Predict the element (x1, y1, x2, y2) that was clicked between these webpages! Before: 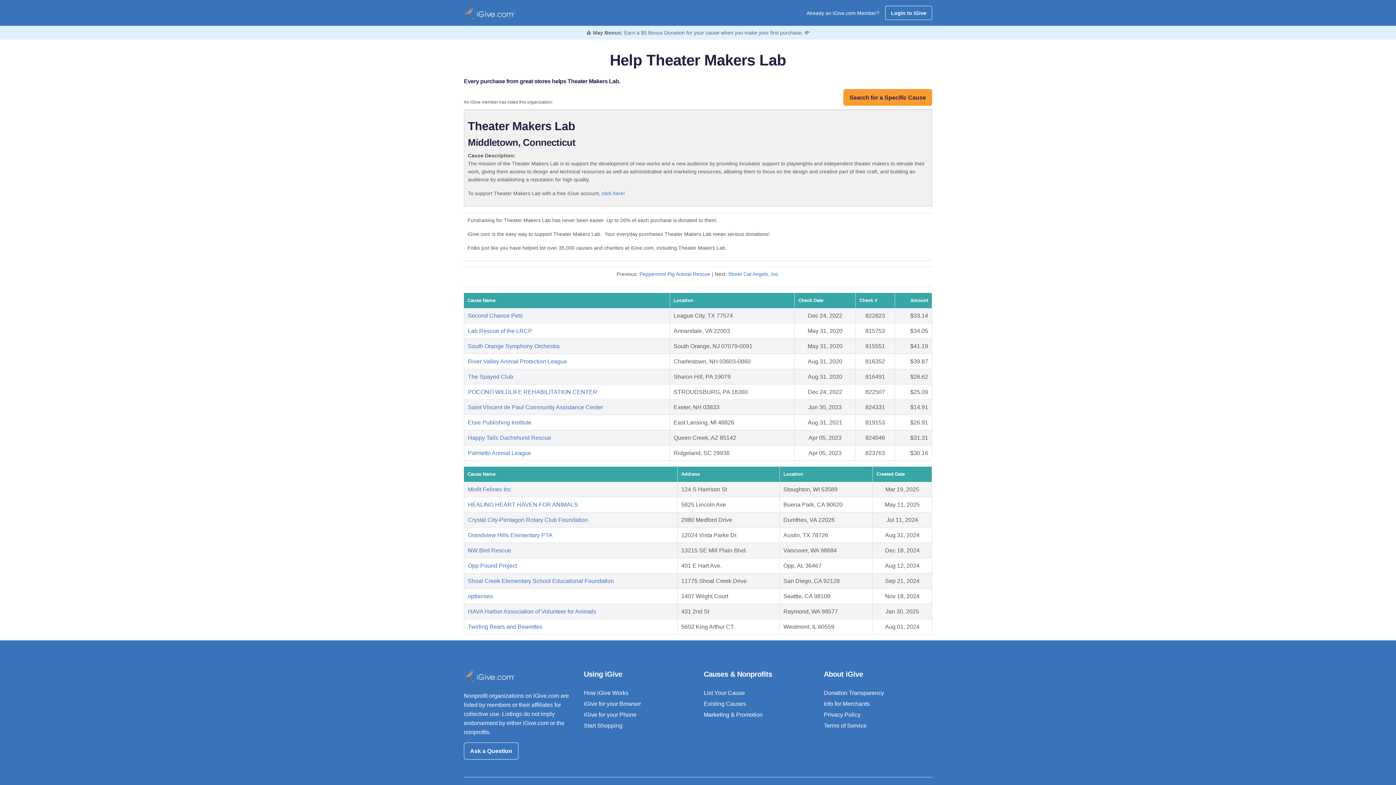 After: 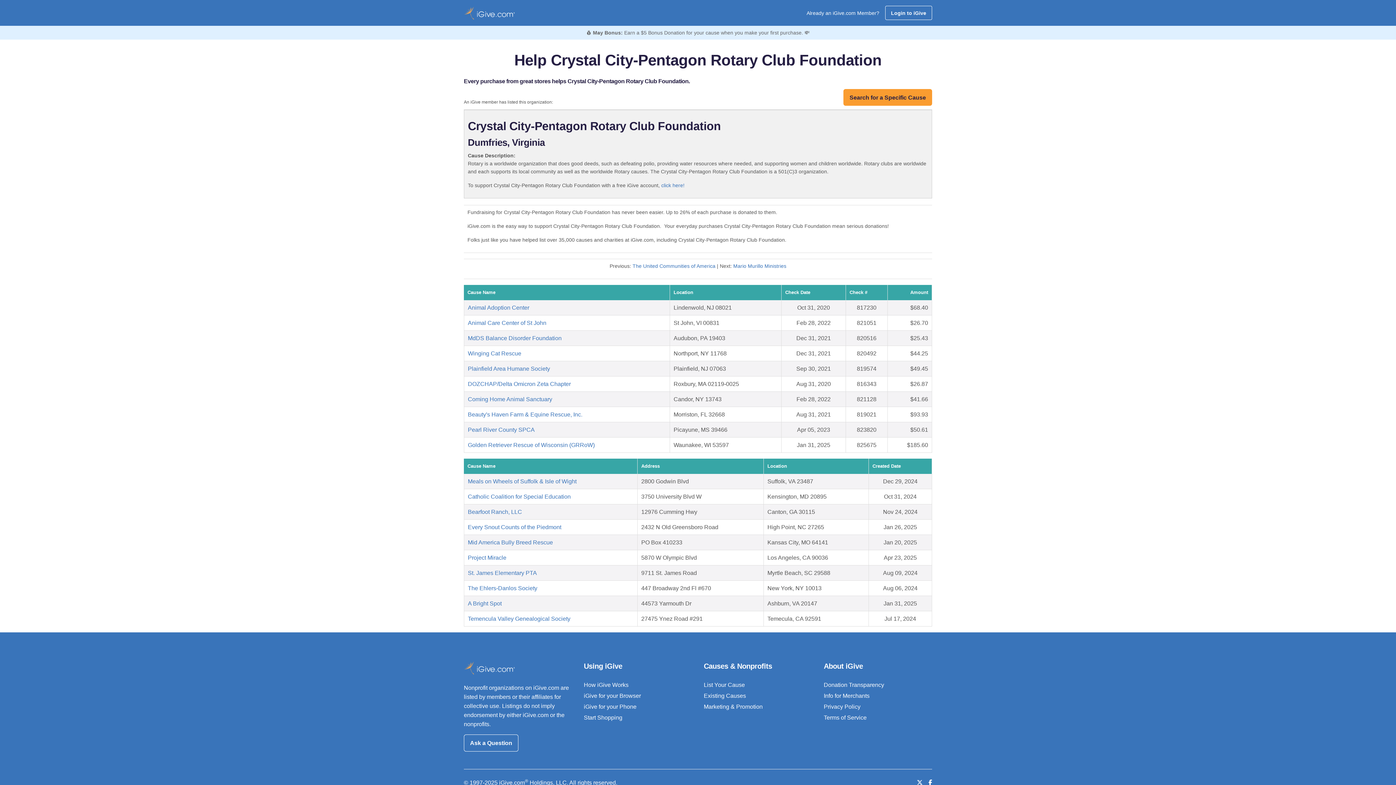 Action: bbox: (468, 517, 588, 523) label: Crystal City-Pentagon Rotary Club Foundation